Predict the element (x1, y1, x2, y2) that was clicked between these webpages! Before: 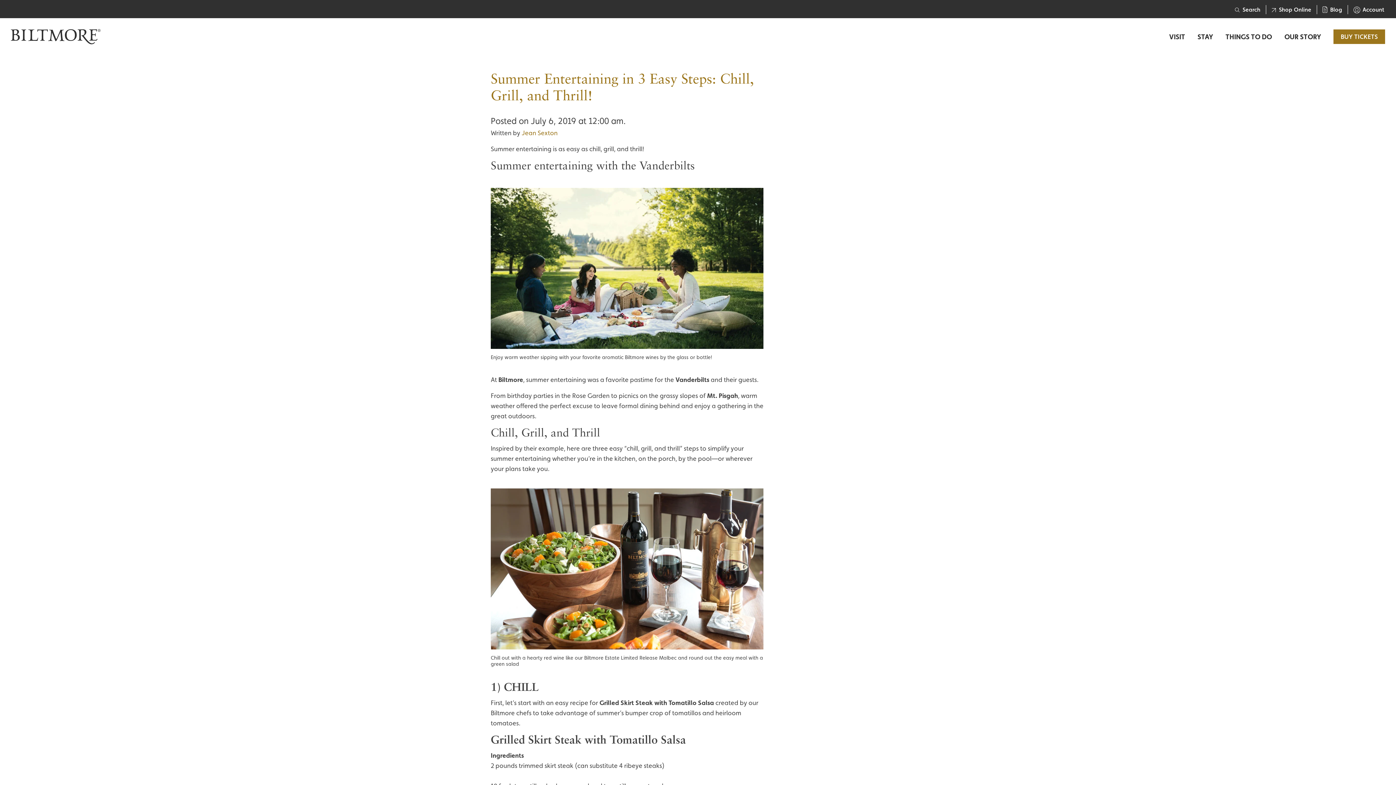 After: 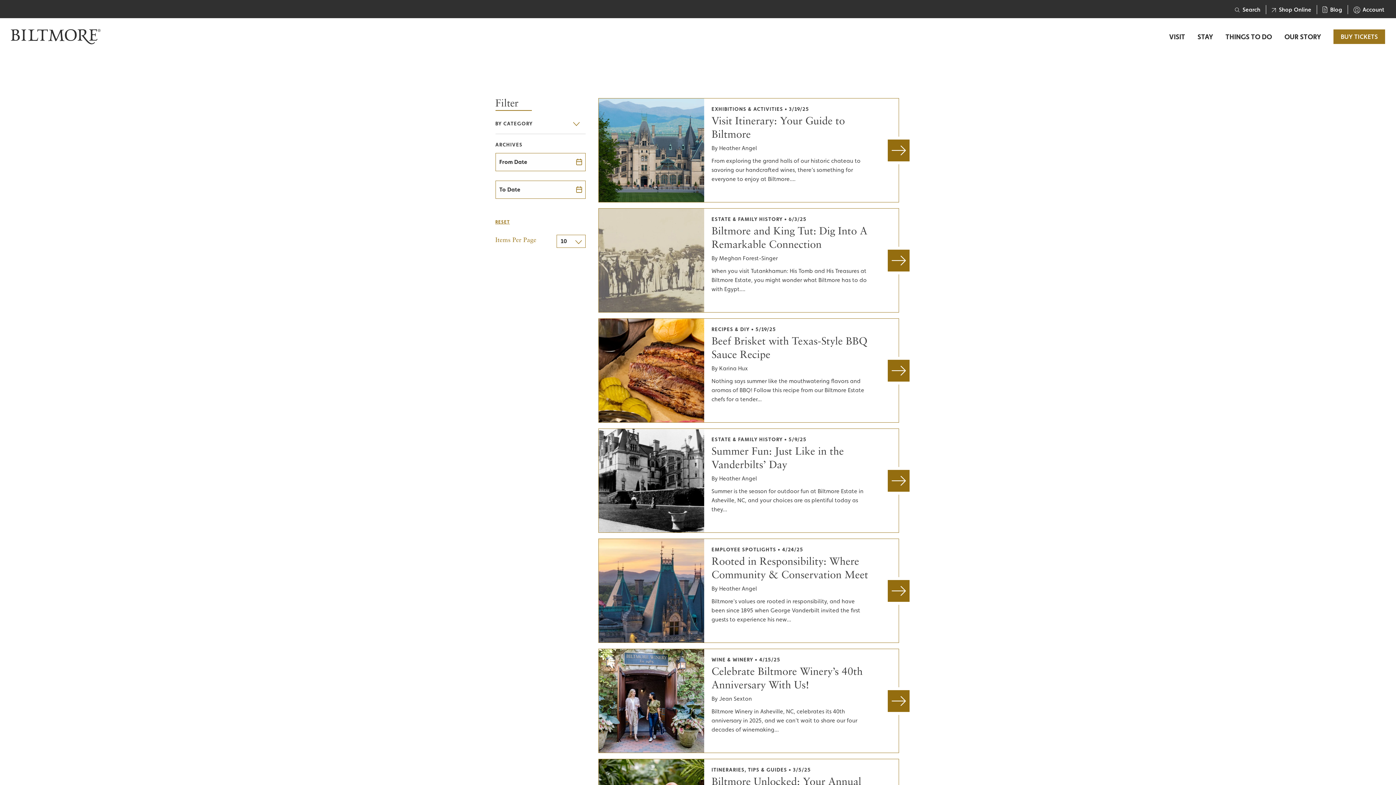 Action: bbox: (1322, 4, 1342, 14) label:  Blog